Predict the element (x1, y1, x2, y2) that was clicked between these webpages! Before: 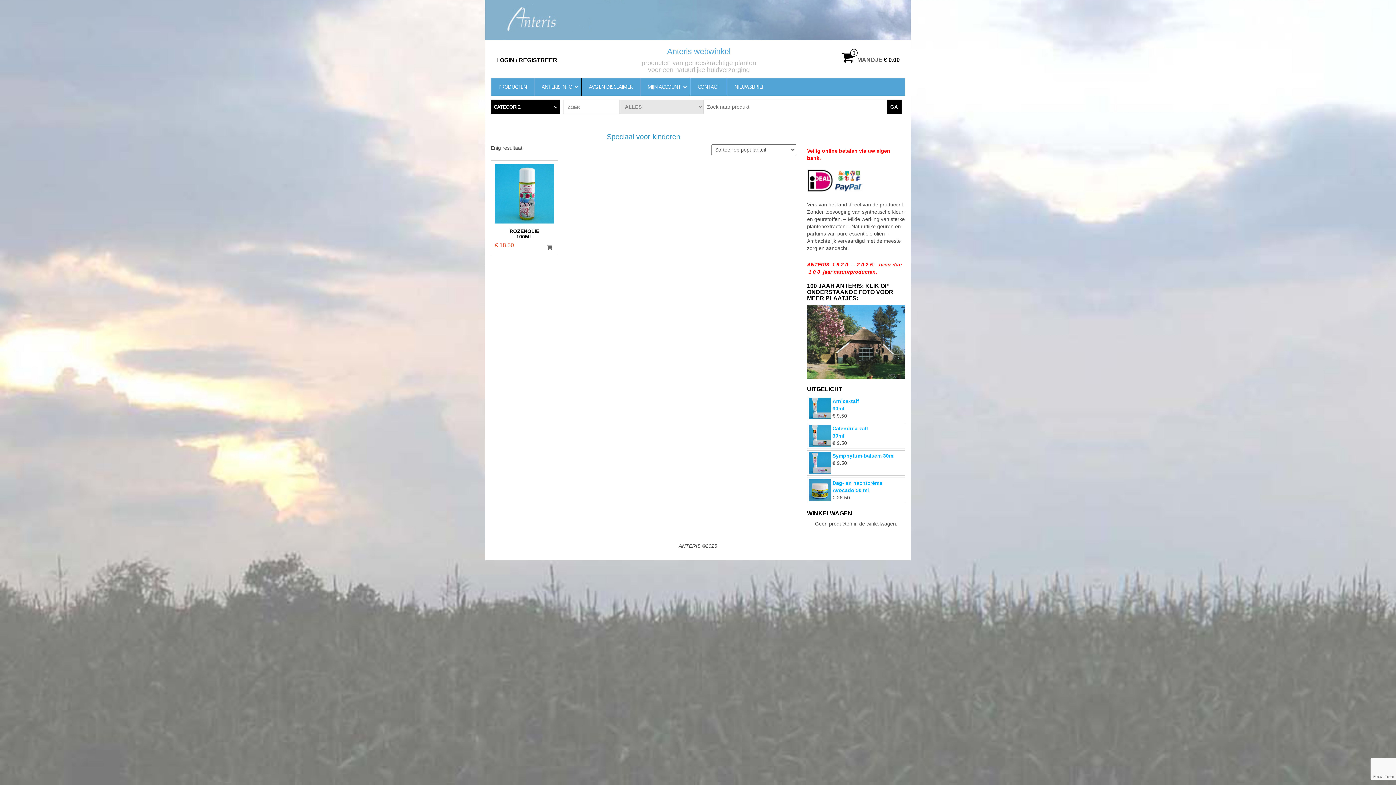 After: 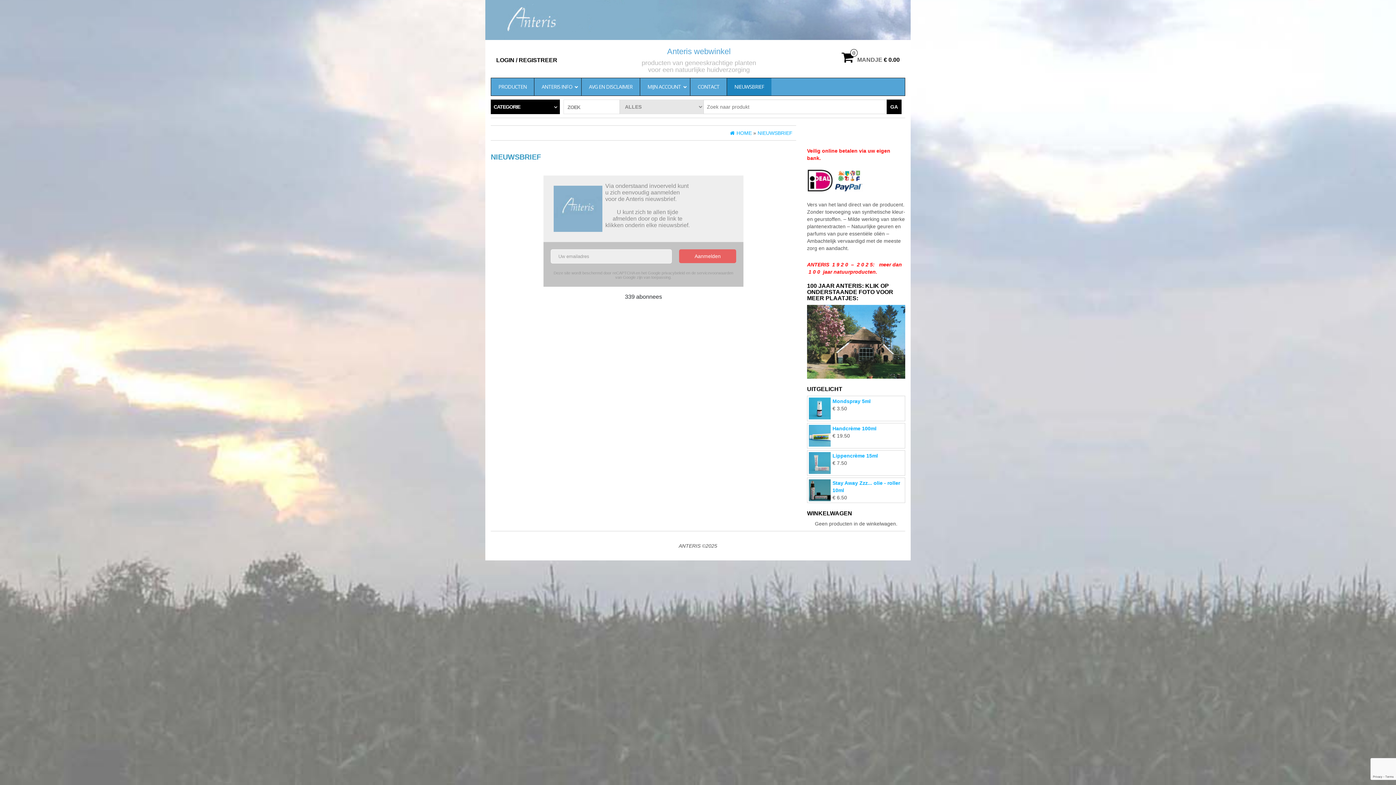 Action: bbox: (726, 78, 771, 95) label: NIEUWSBRIEF